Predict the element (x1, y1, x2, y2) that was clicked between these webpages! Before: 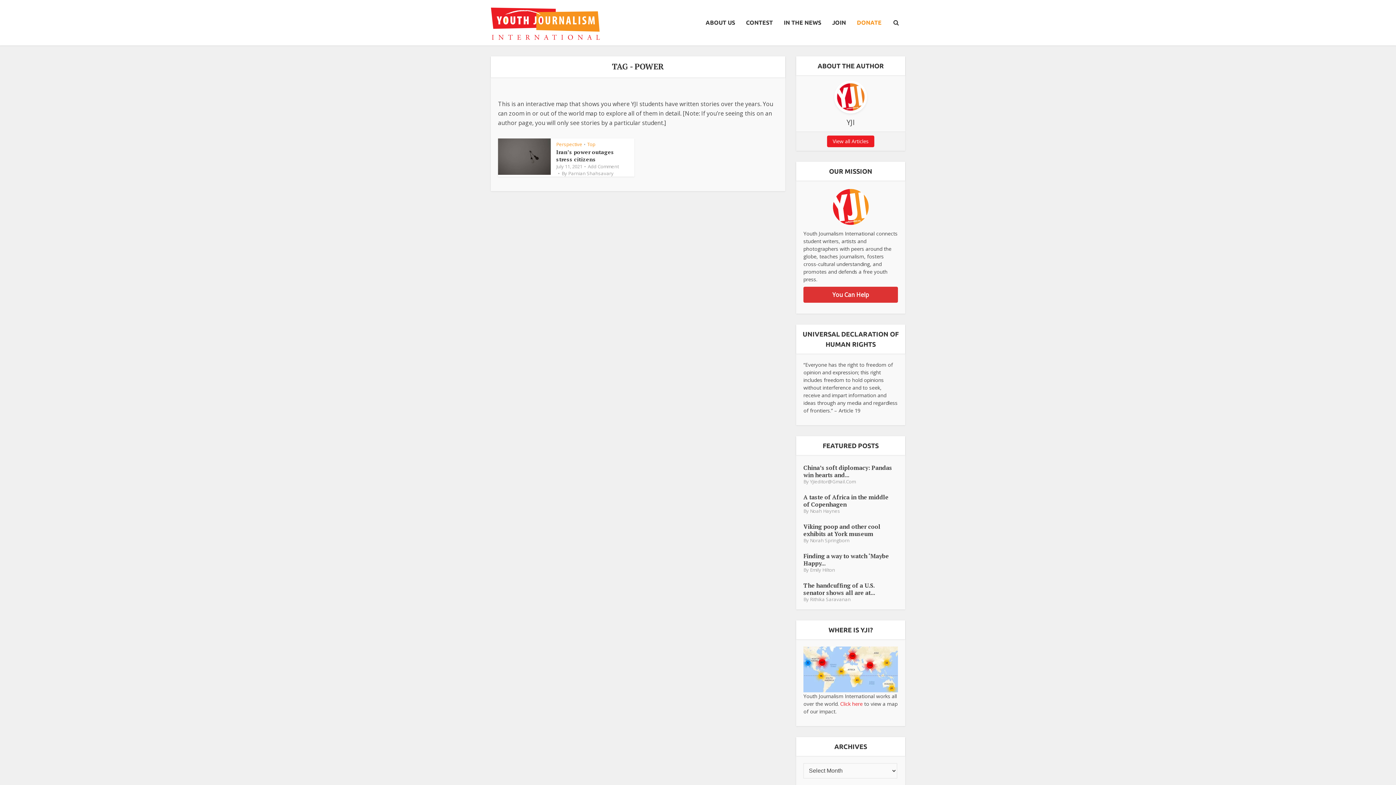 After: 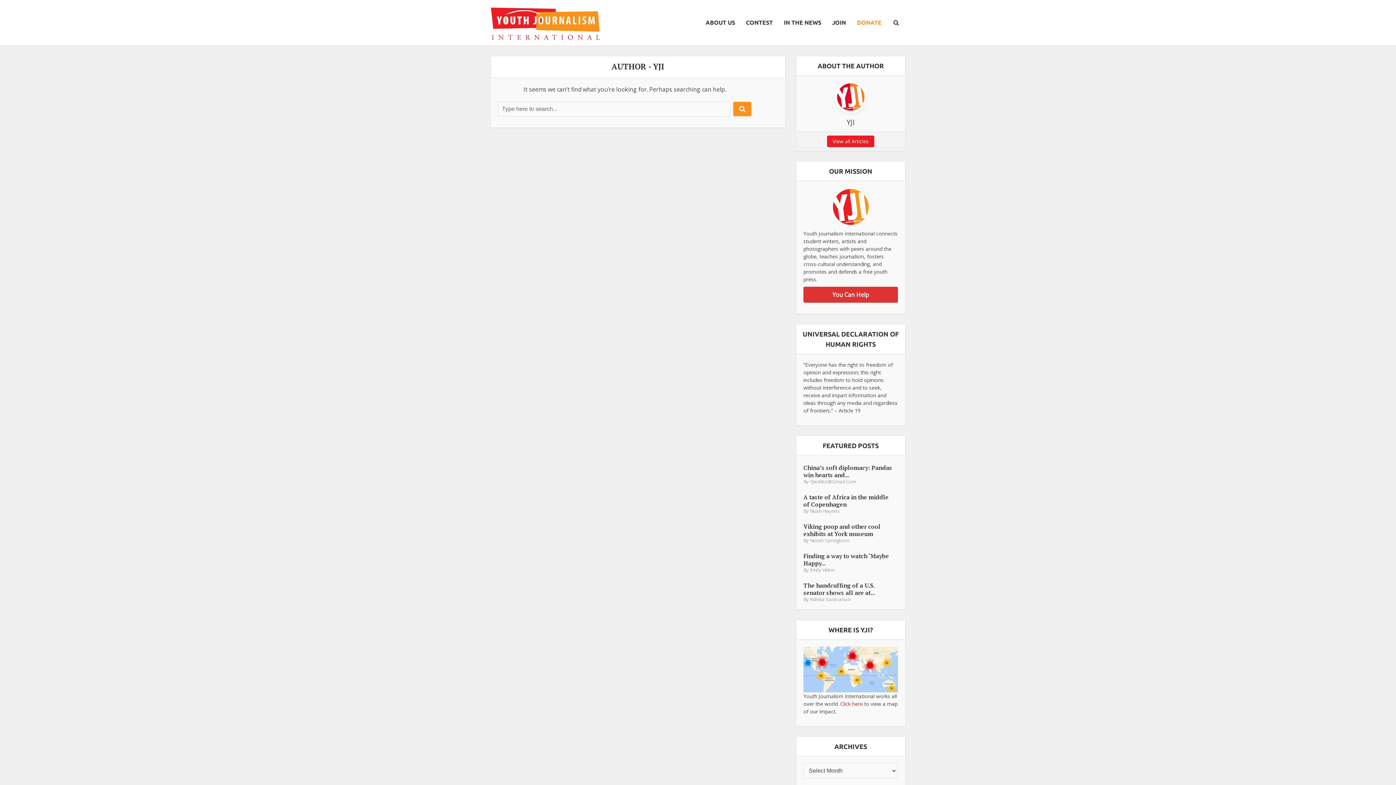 Action: bbox: (827, 135, 874, 147) label: View all Articles